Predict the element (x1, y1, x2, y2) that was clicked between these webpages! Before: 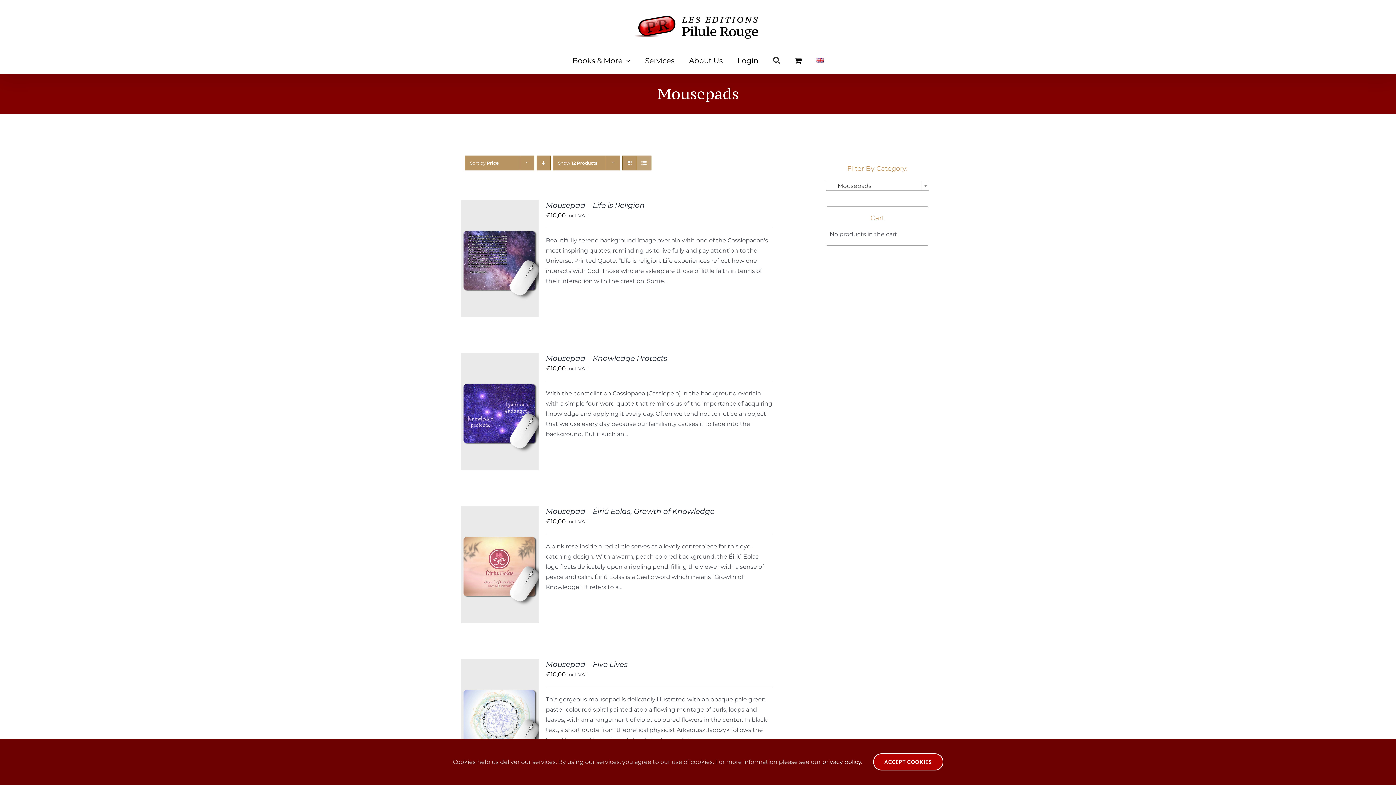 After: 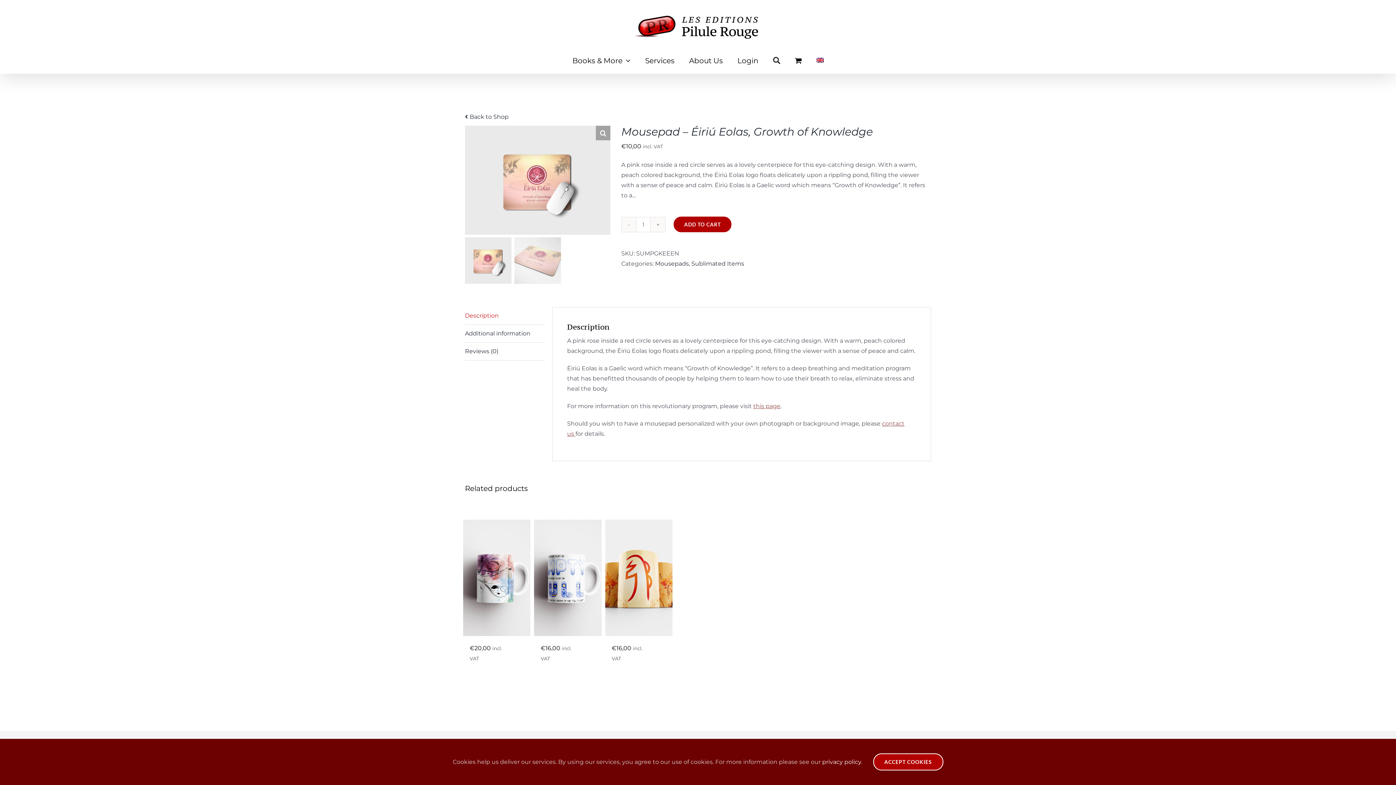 Action: label: Mousepad – Éiriú Eolas, Growth of Knowledge bbox: (545, 507, 714, 515)